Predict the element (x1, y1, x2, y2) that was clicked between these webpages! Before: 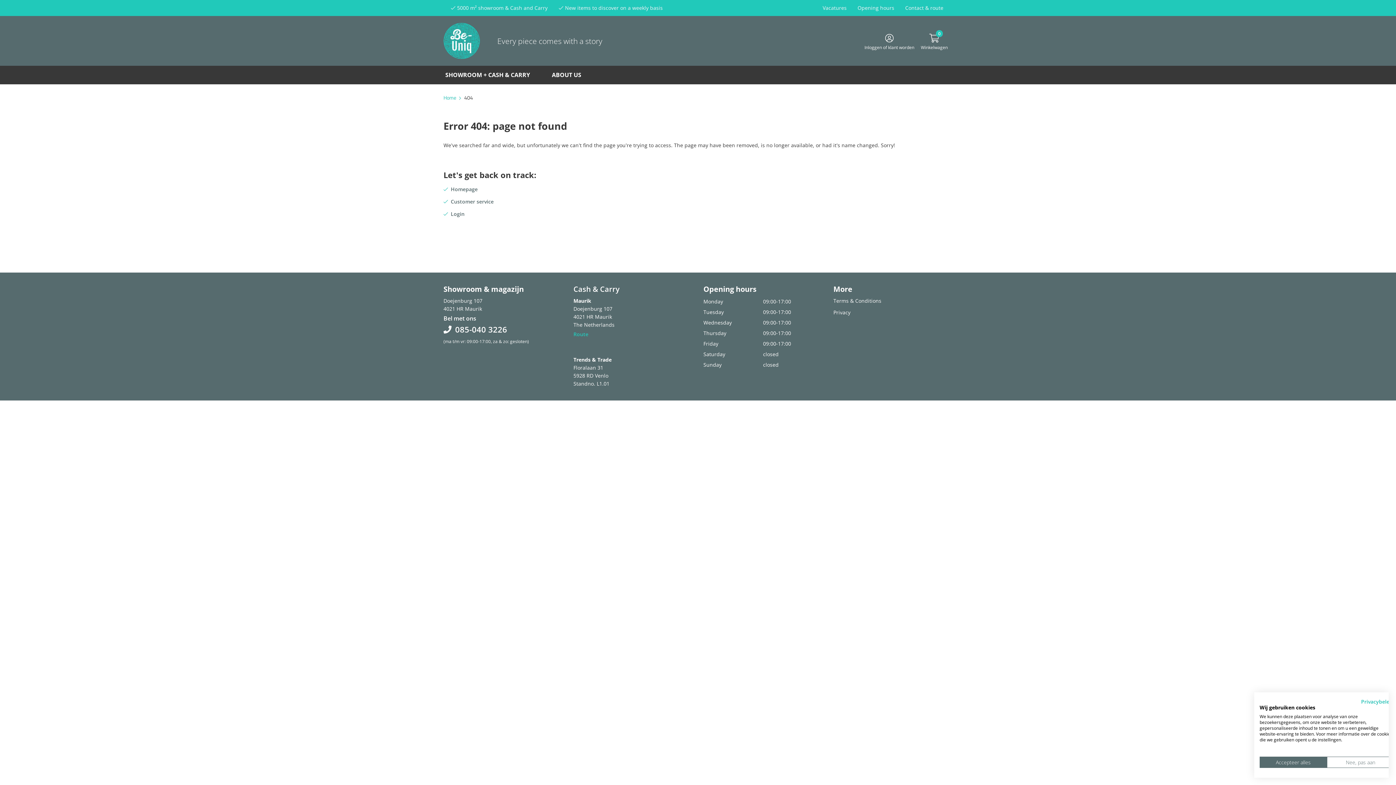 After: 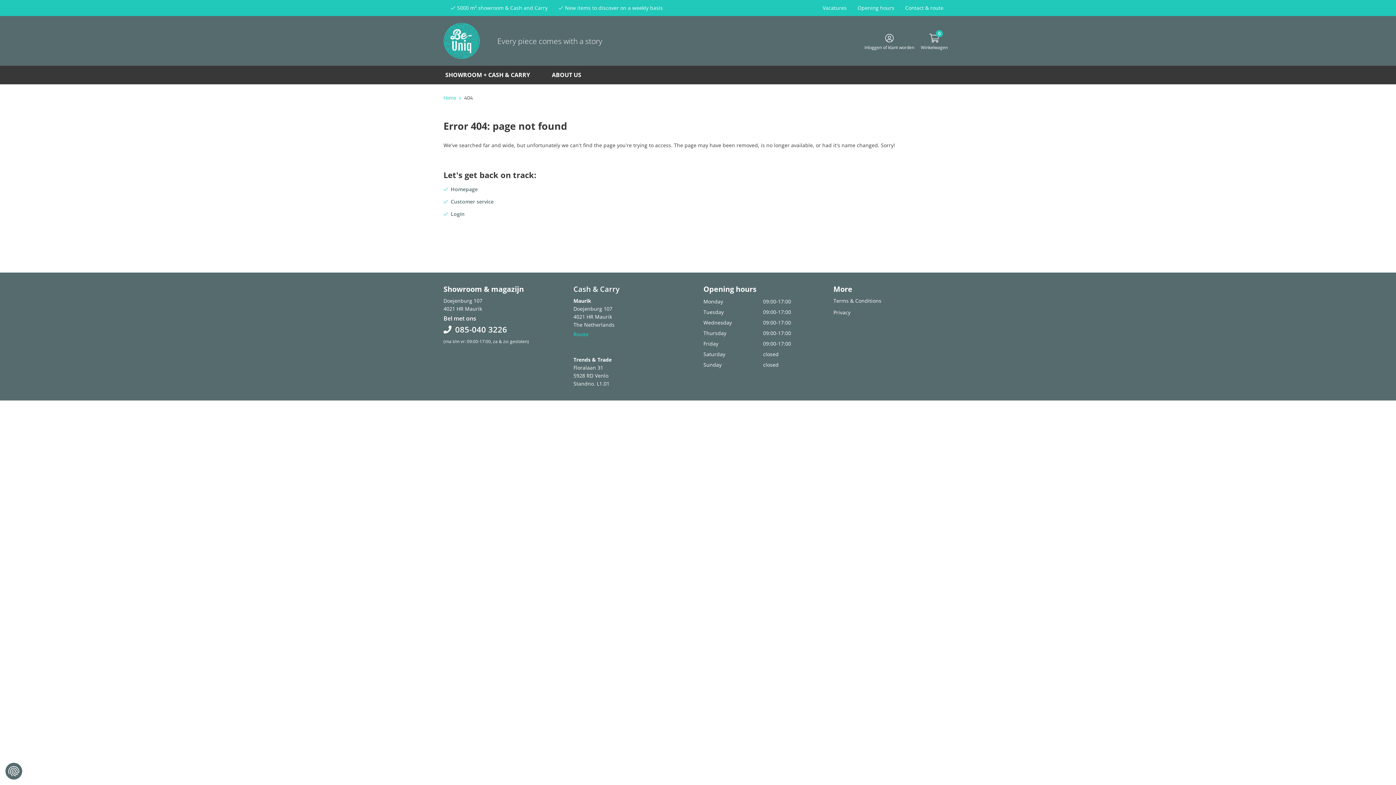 Action: label: Accepteer alle cookies bbox: (1260, 757, 1327, 768)